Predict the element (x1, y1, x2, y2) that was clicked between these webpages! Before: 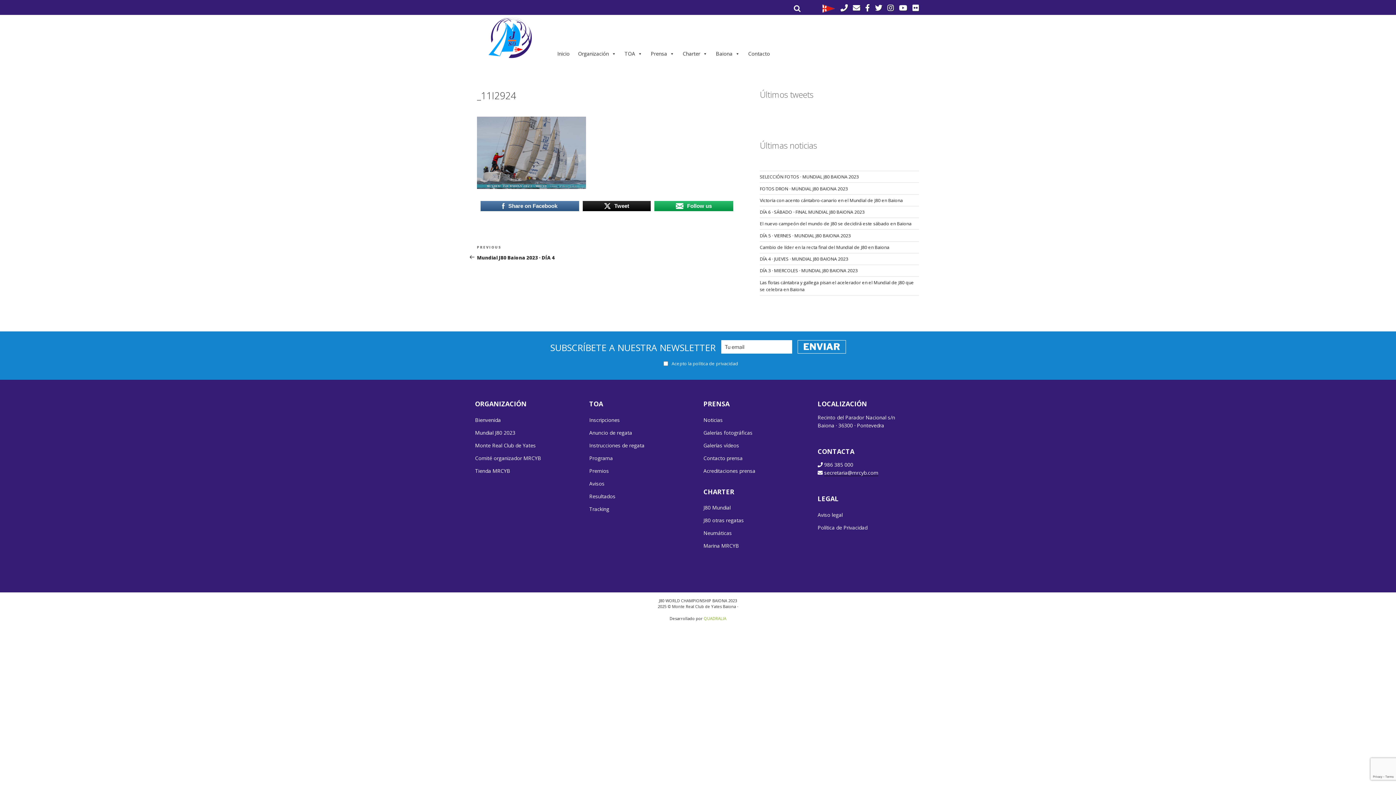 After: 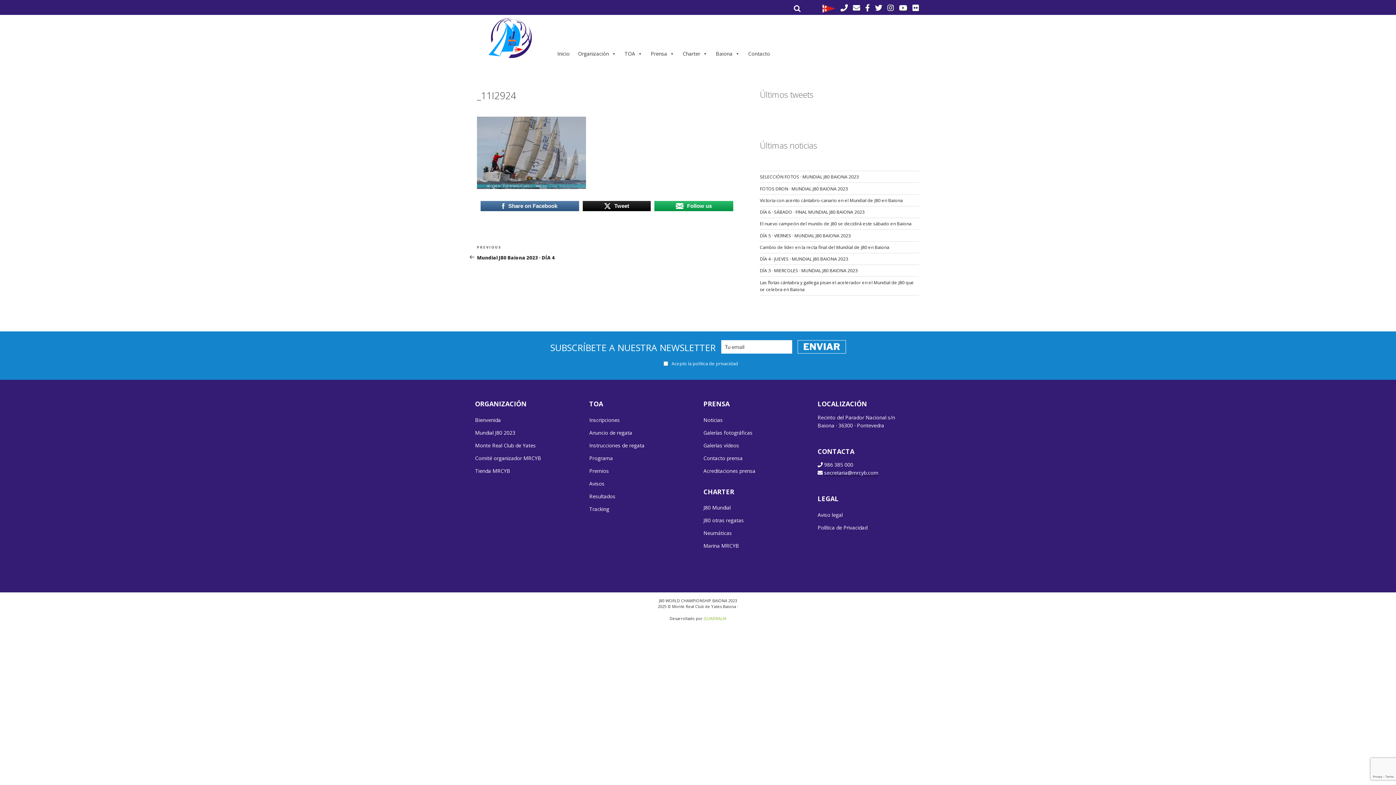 Action: bbox: (899, 2, 907, 13)